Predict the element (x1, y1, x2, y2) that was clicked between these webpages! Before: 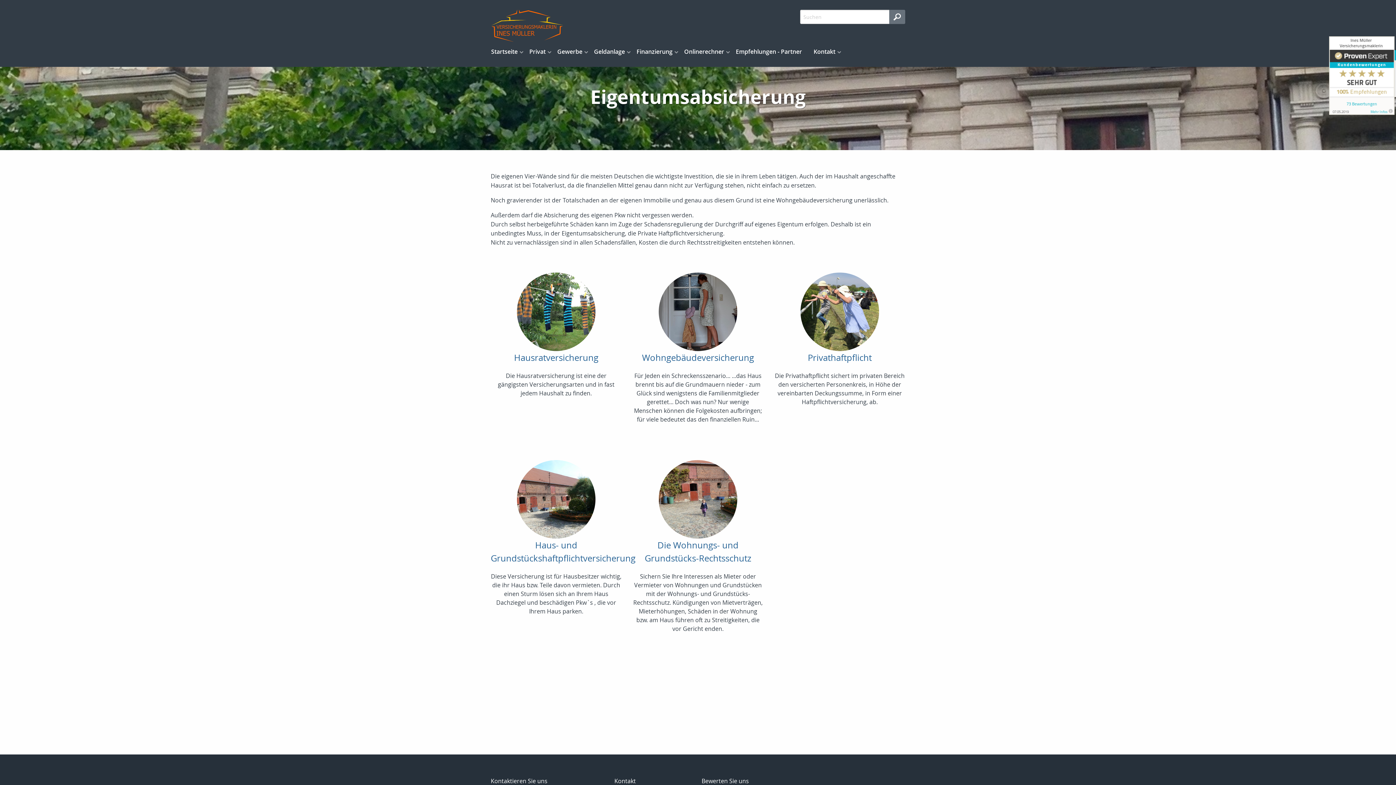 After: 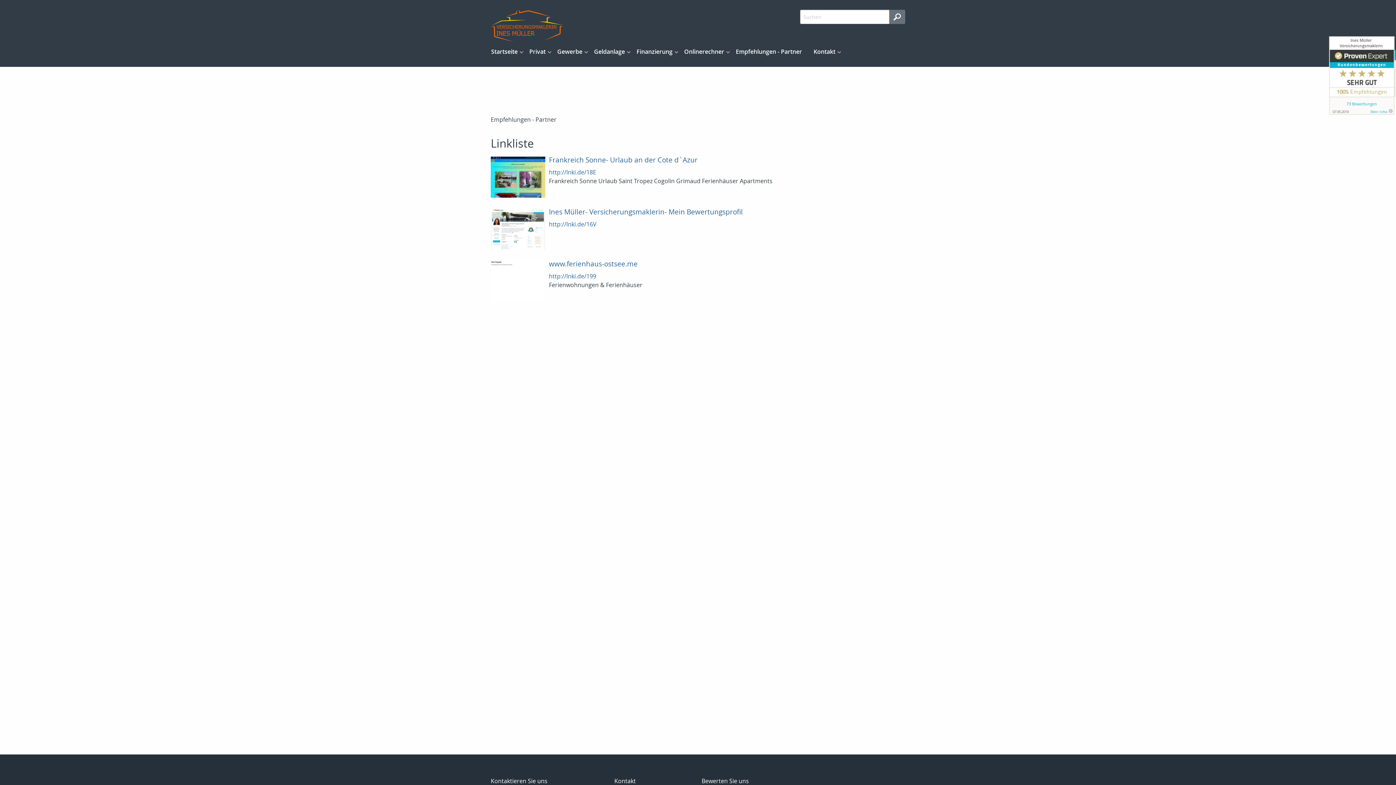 Action: bbox: (730, 44, 808, 58) label: Empfehlungen - Partner